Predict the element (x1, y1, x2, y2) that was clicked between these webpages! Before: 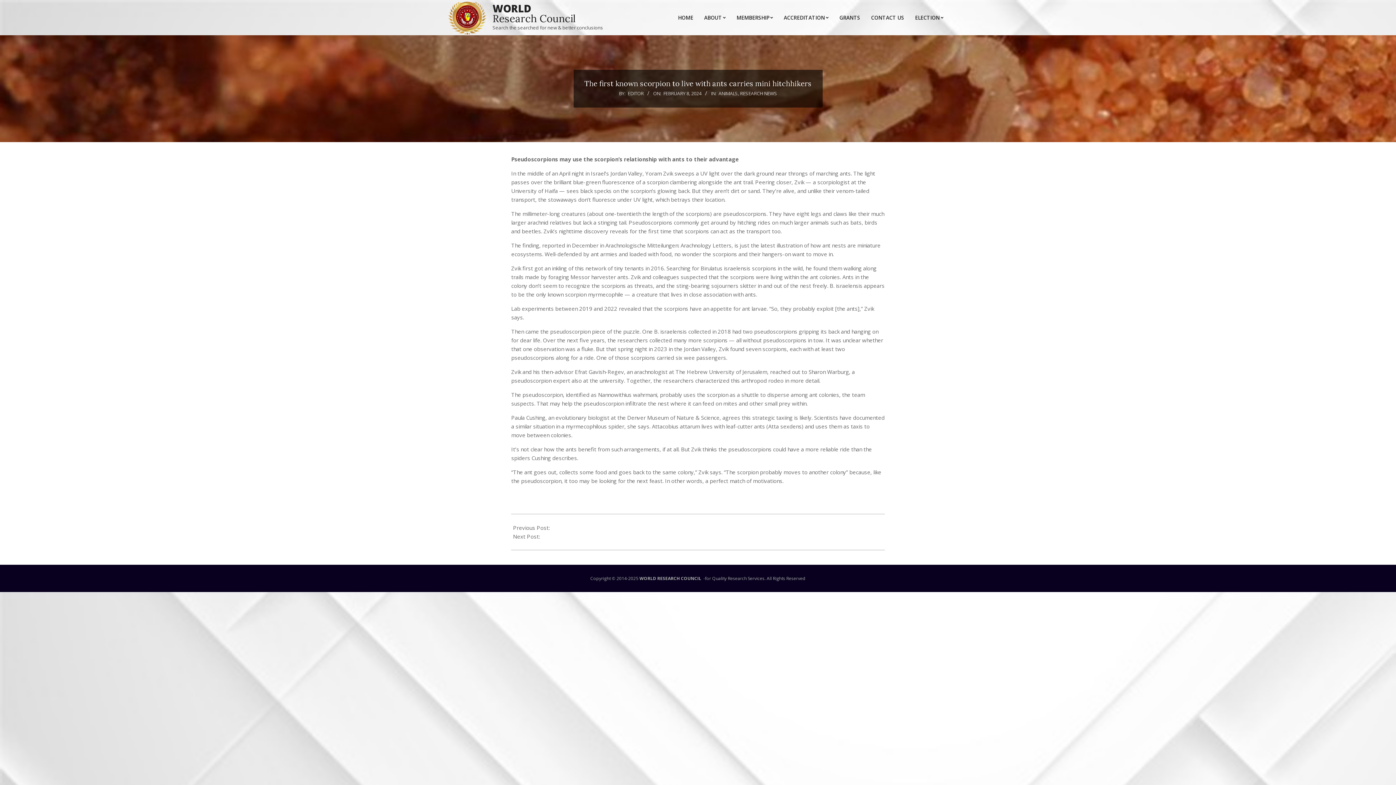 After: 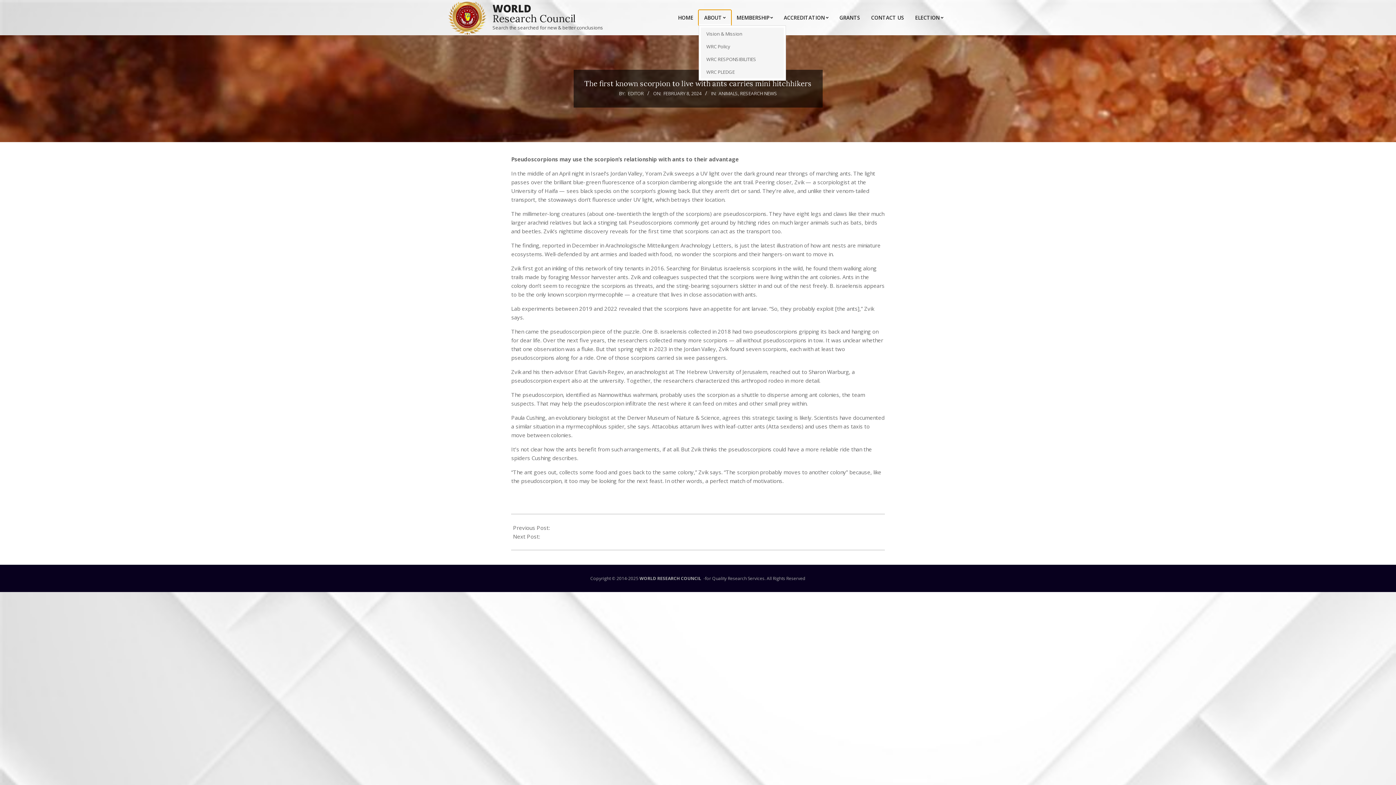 Action: bbox: (698, 10, 731, 25) label: ABOUT